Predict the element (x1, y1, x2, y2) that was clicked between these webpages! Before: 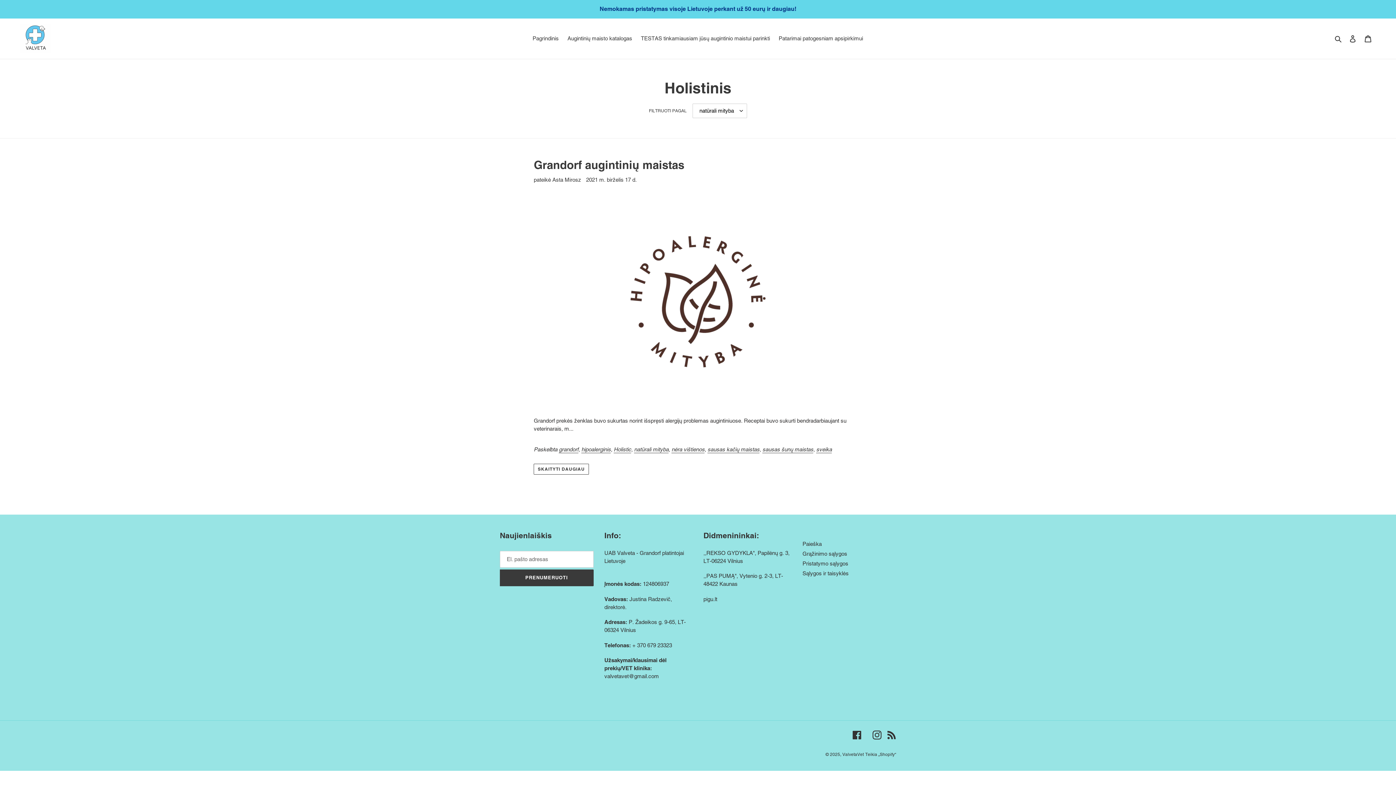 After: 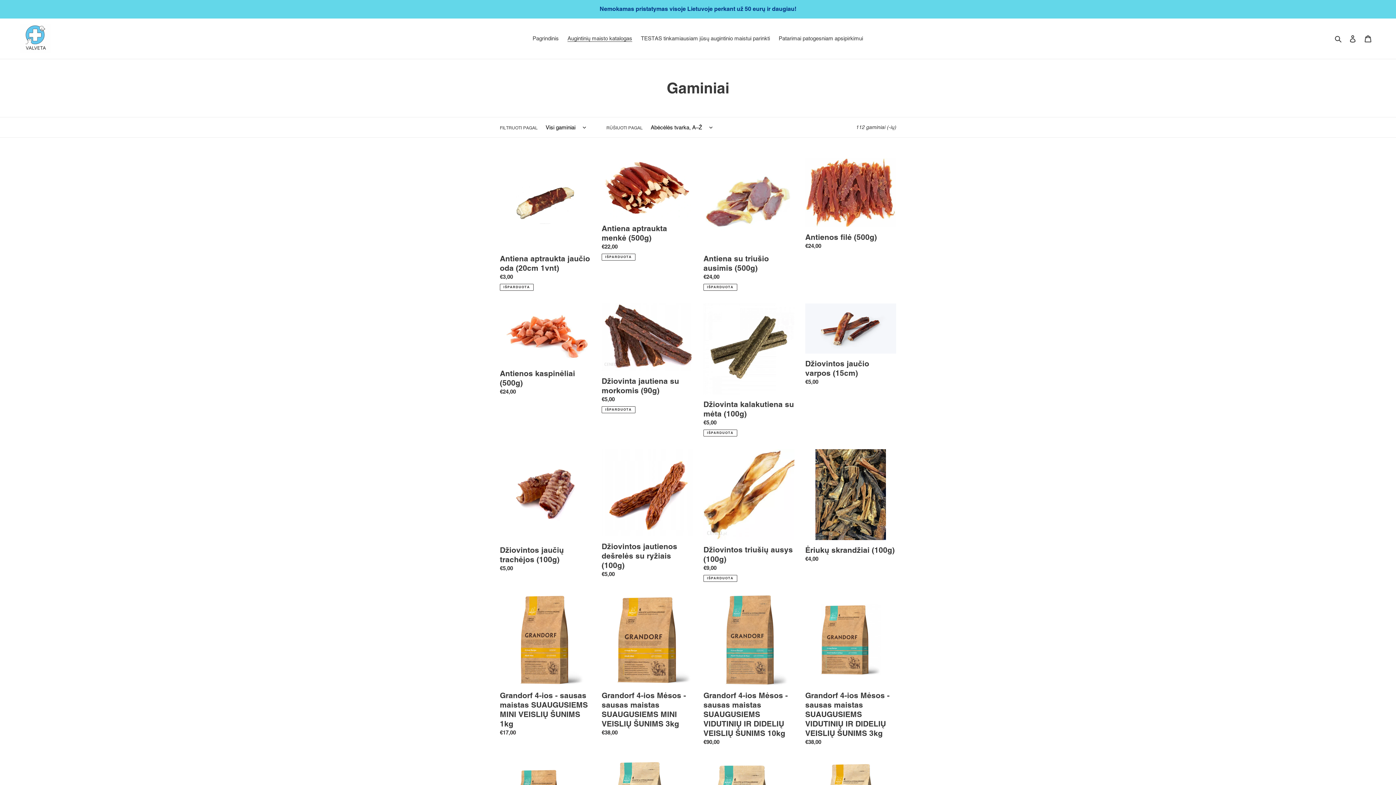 Action: bbox: (564, 33, 636, 43) label: Augintinių maisto katalogas